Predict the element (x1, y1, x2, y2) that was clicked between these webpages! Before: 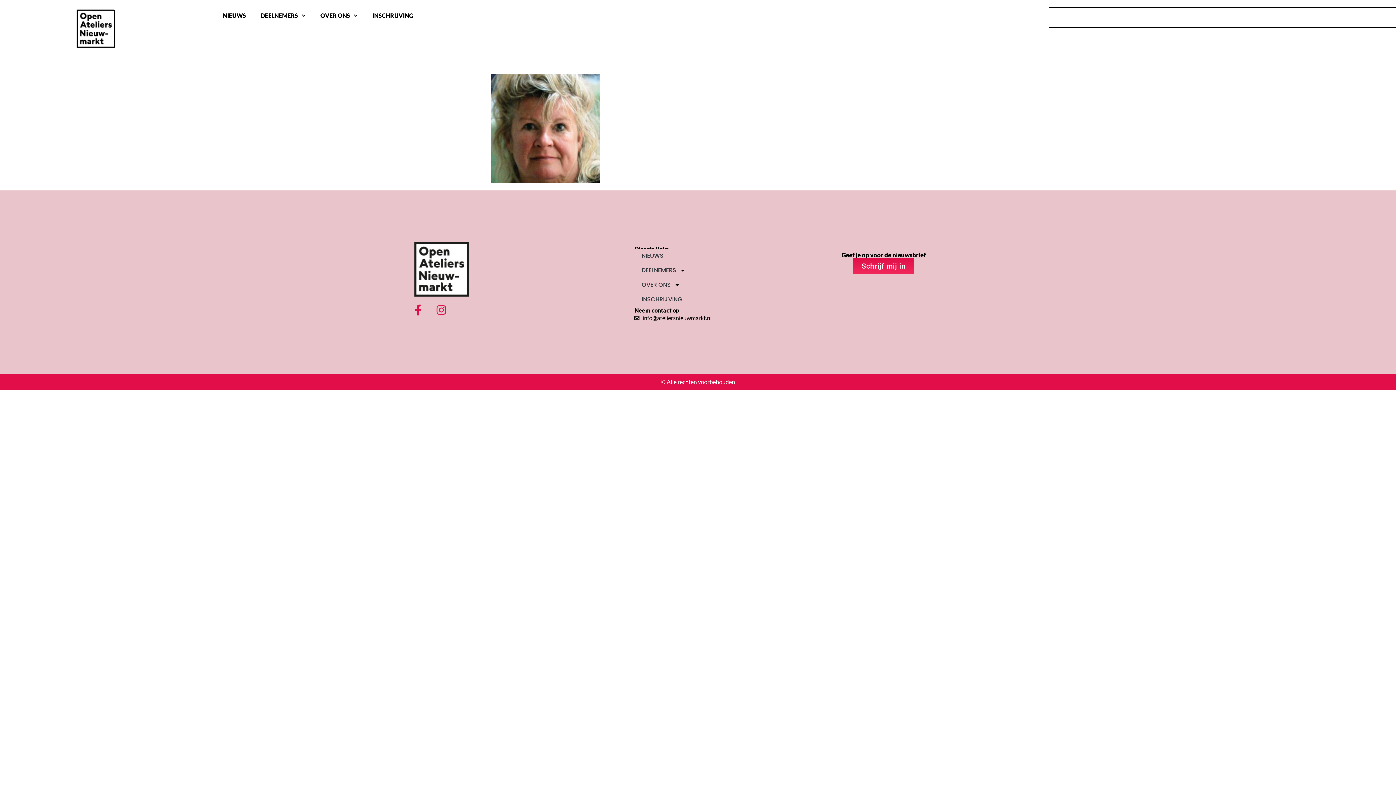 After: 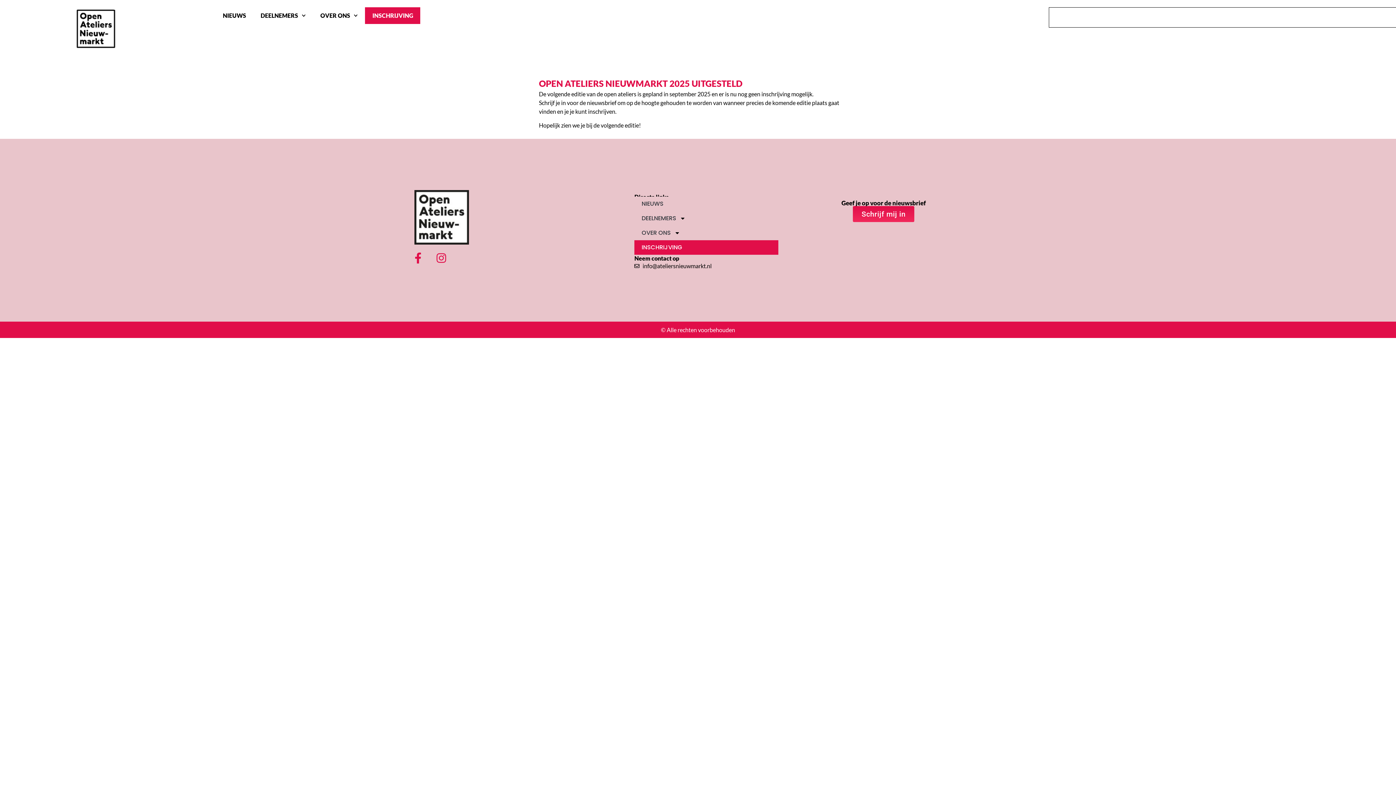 Action: bbox: (634, 292, 778, 306) label: INSCHRIJVING